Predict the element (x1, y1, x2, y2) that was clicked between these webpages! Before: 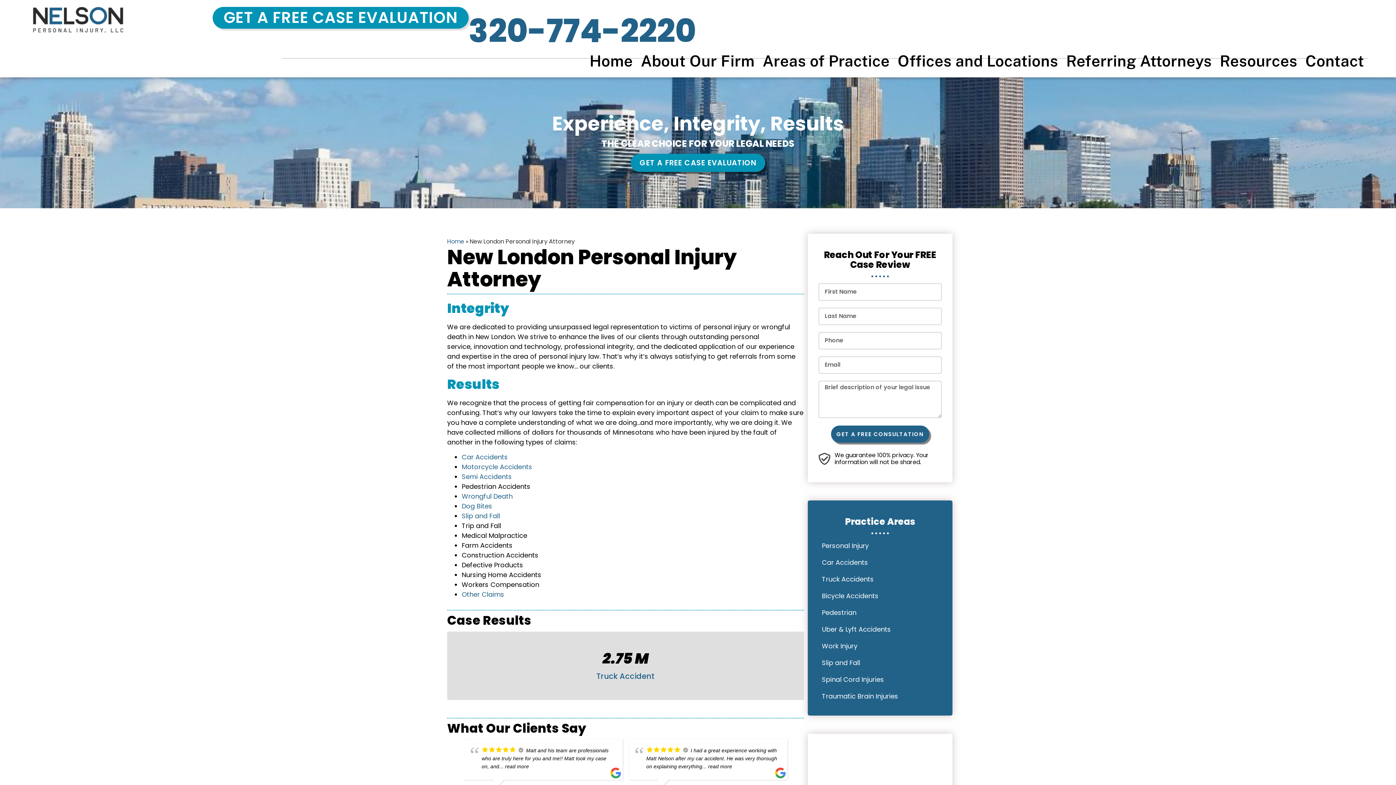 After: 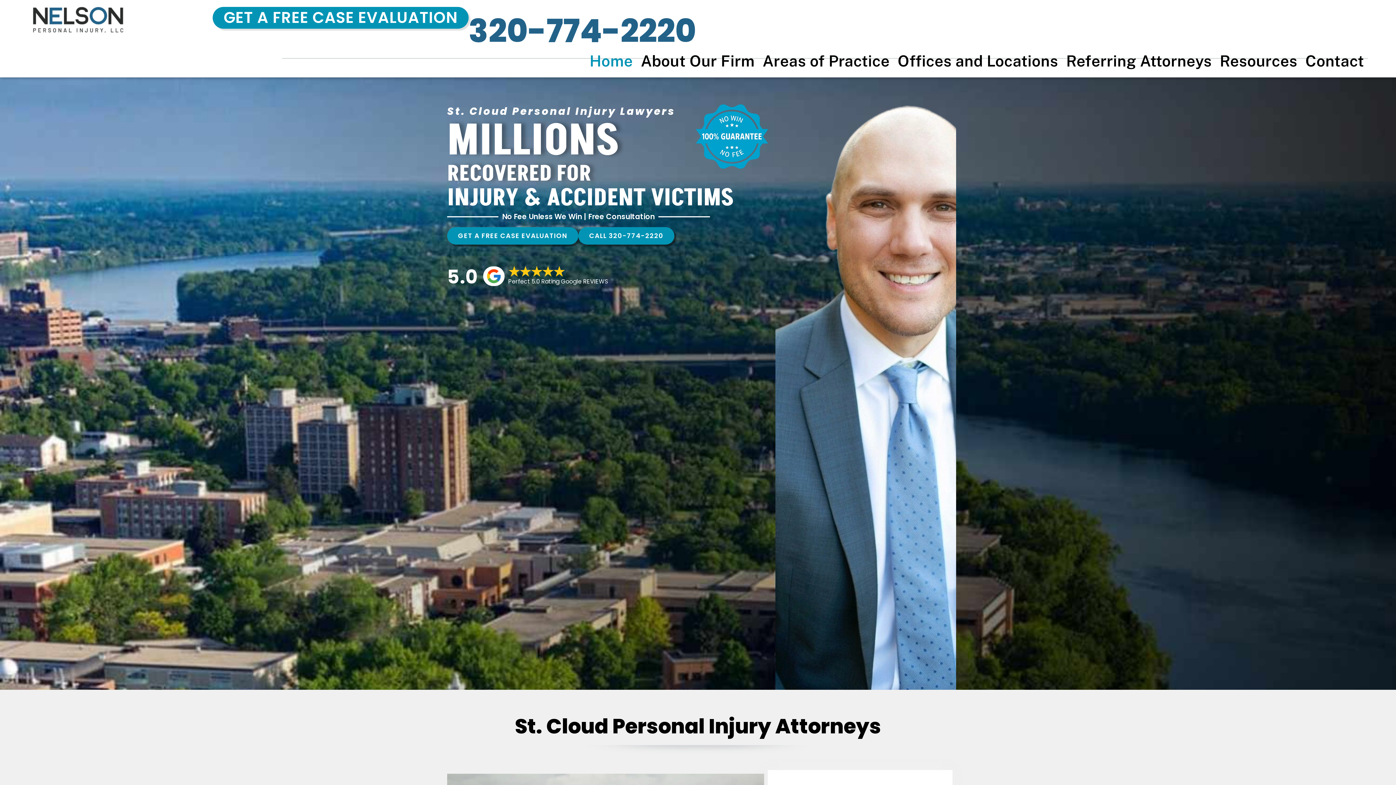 Action: label: Home bbox: (447, 237, 464, 245)